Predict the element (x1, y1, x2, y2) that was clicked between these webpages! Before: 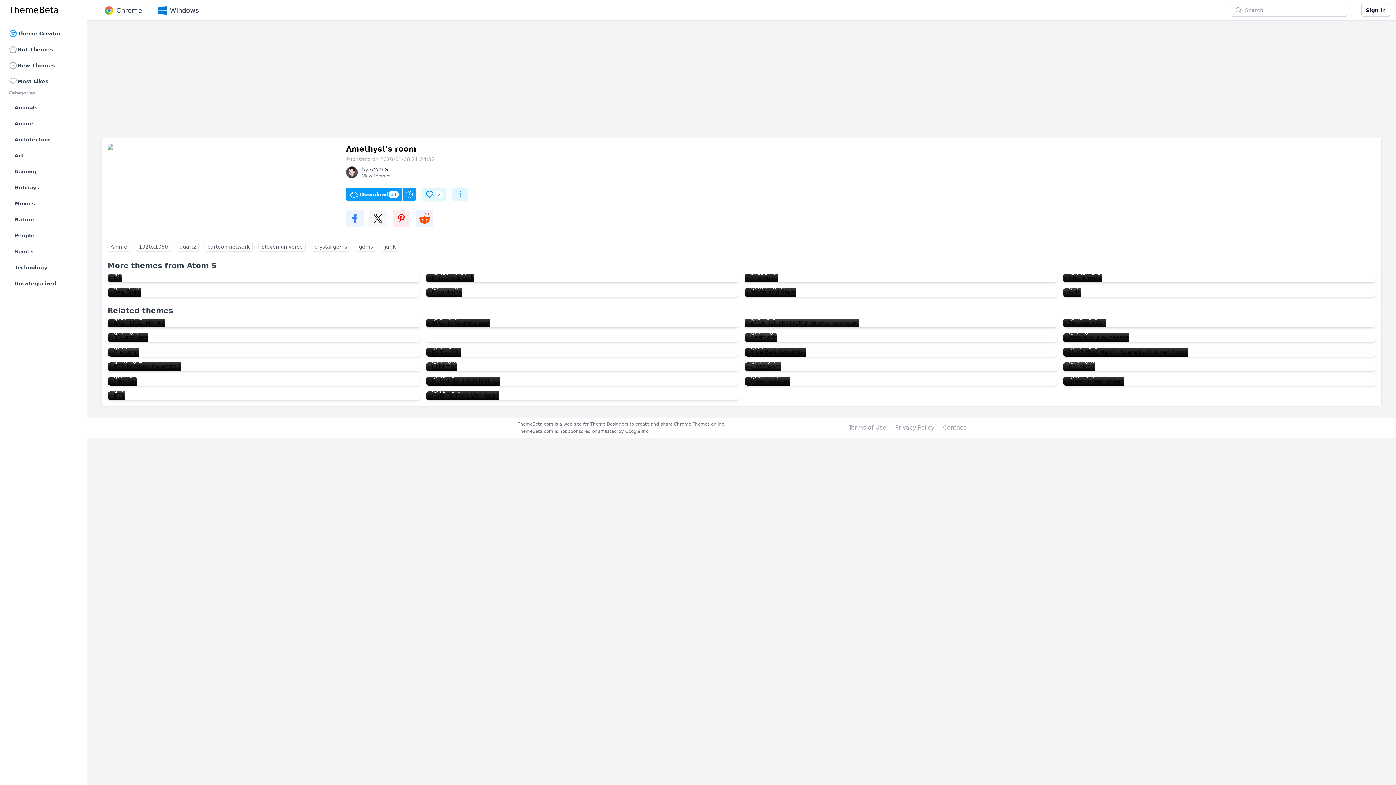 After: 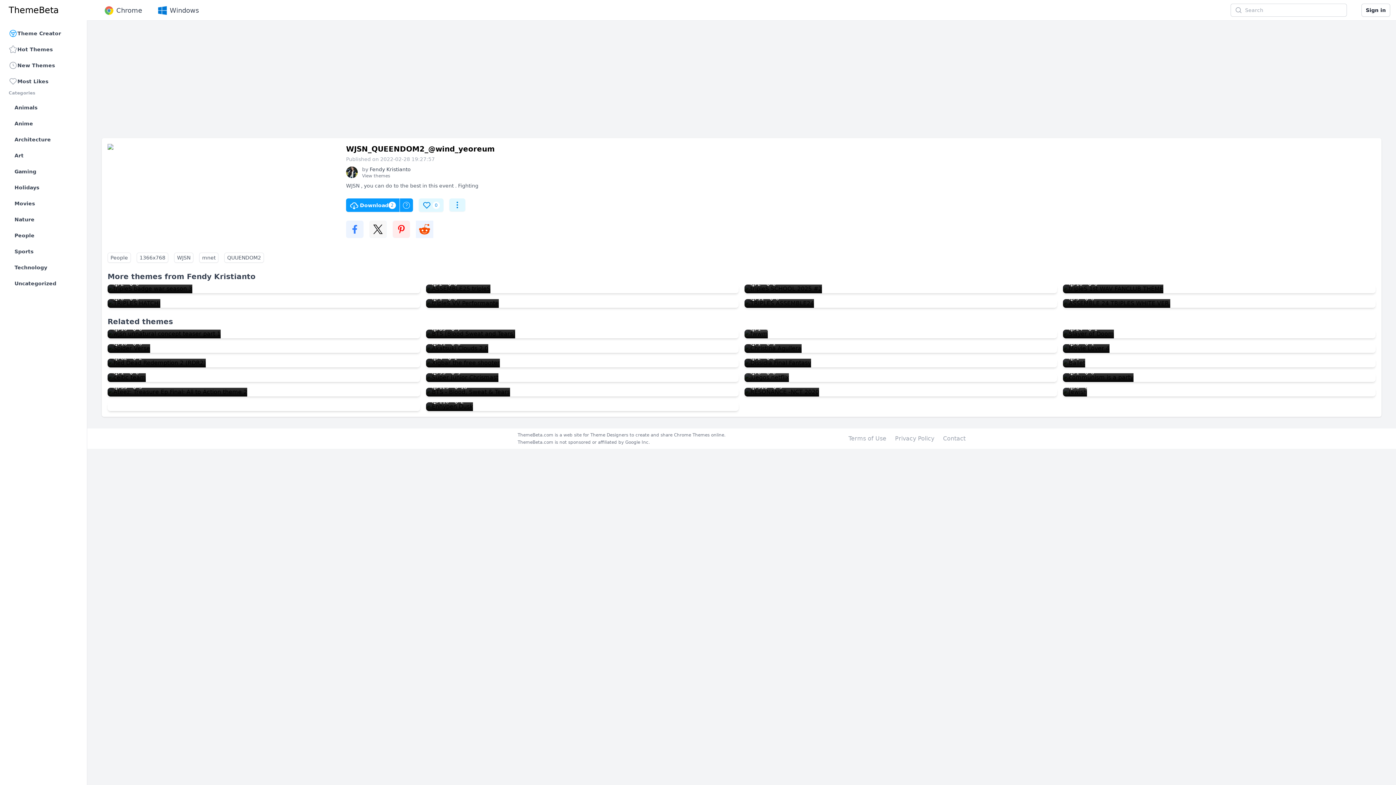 Action: bbox: (744, 318, 858, 327) label: WJSN_QUEENDOM2_@wind_yeoreum
2
0